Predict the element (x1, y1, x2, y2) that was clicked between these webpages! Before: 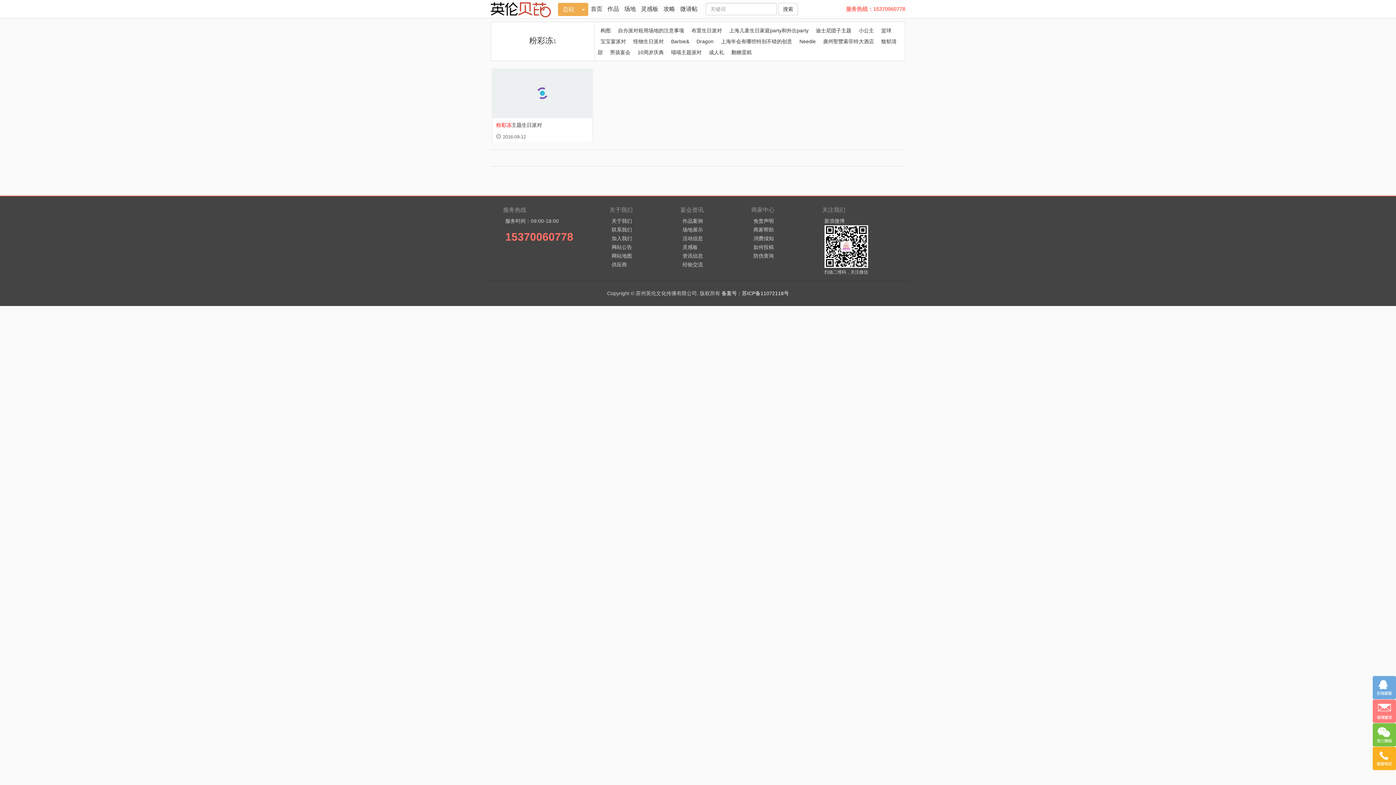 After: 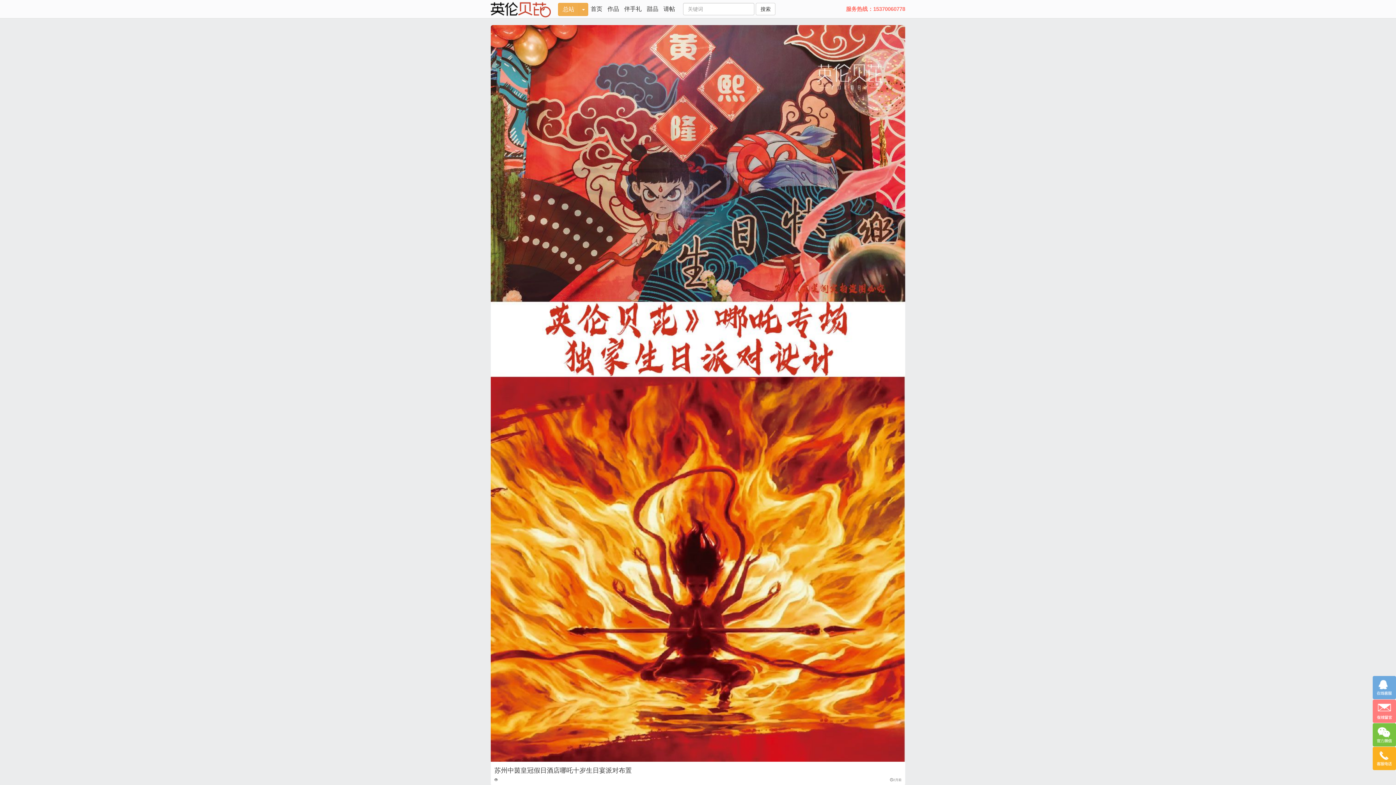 Action: label: 搜索 bbox: (778, 2, 798, 15)